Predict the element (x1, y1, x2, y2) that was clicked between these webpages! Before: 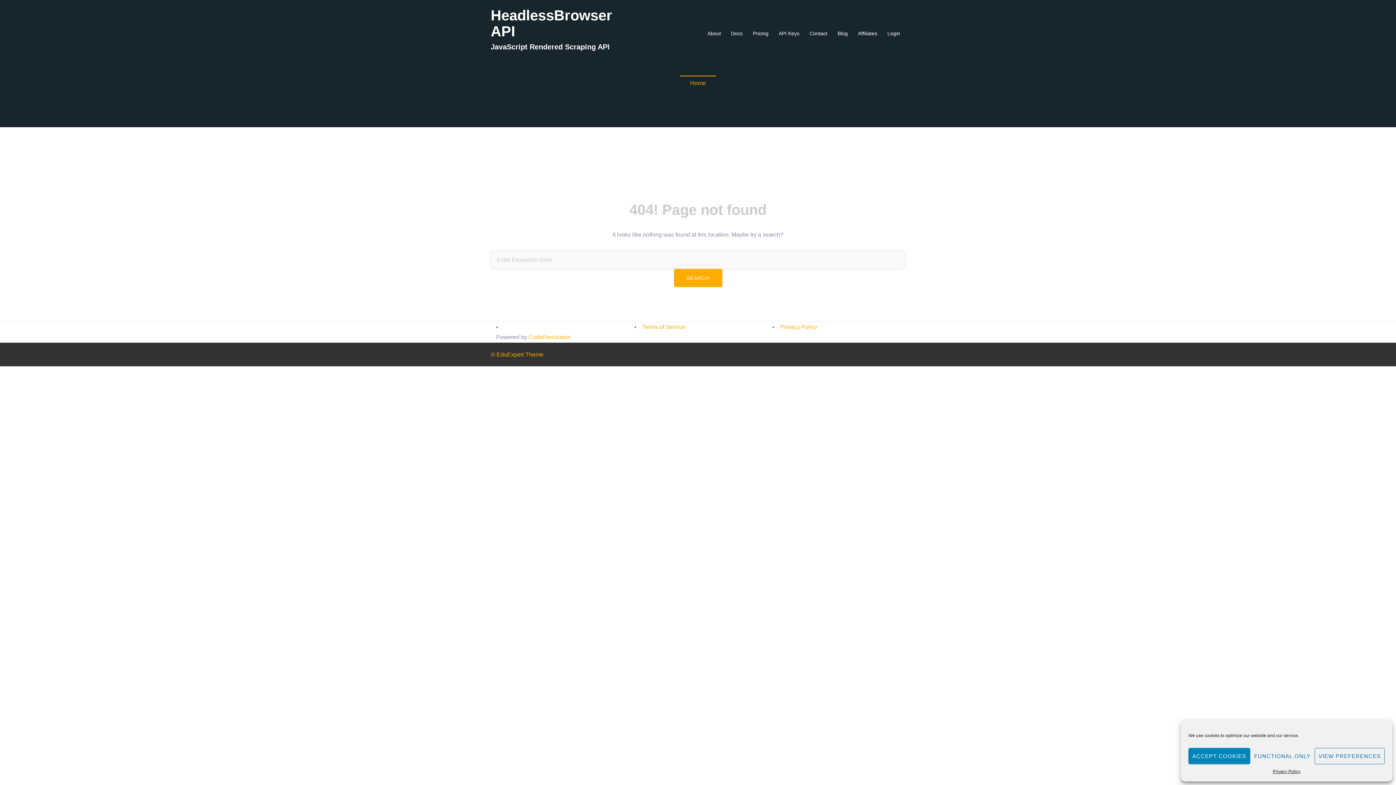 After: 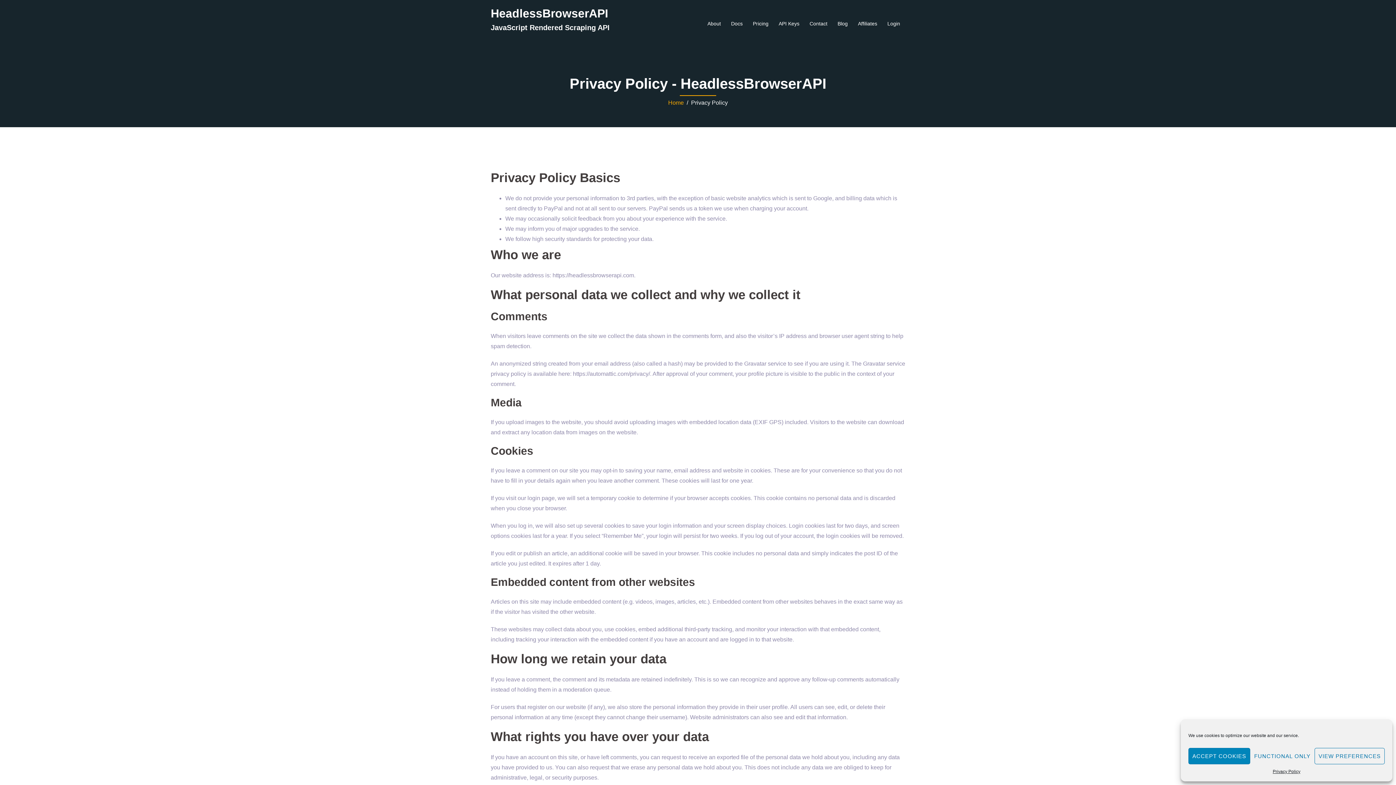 Action: bbox: (1273, 768, 1300, 776) label: Privacy Policy